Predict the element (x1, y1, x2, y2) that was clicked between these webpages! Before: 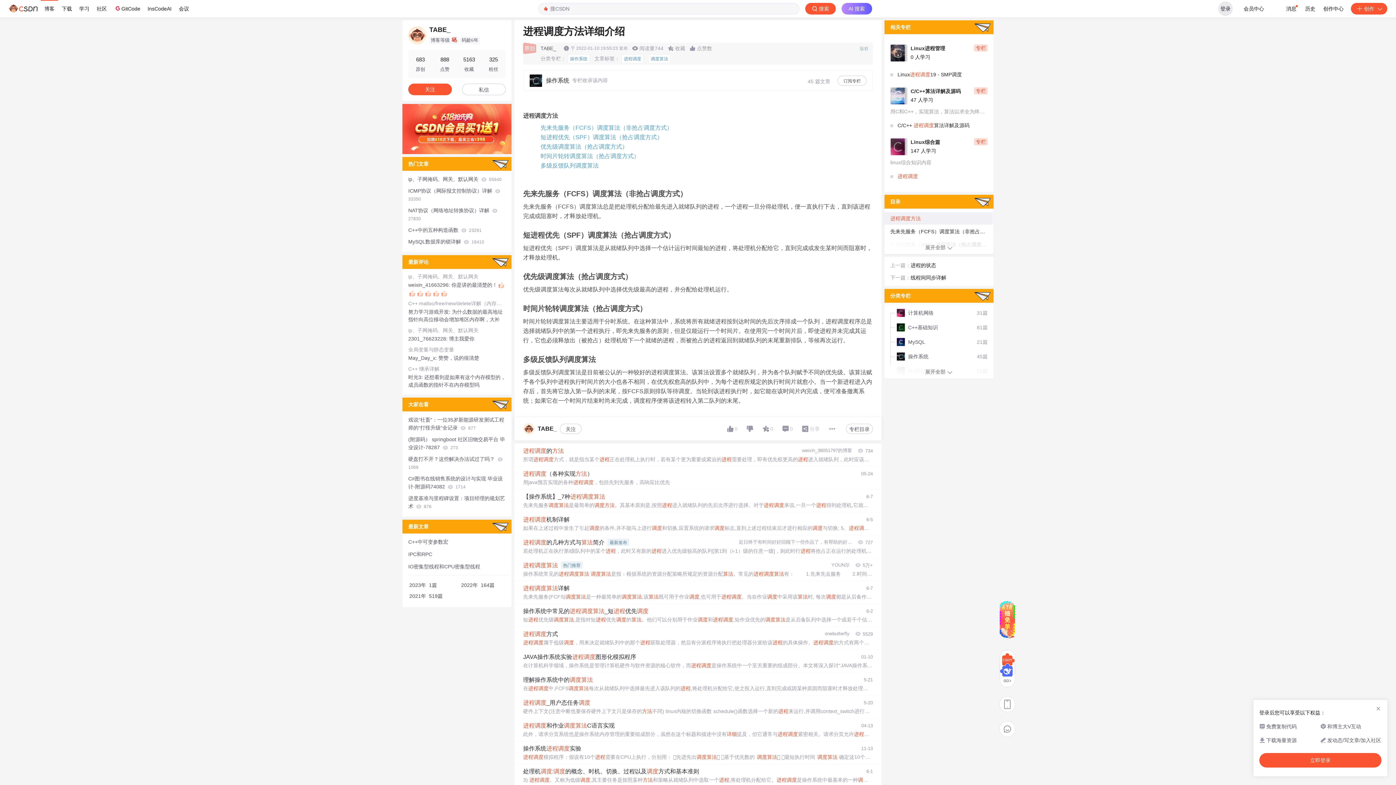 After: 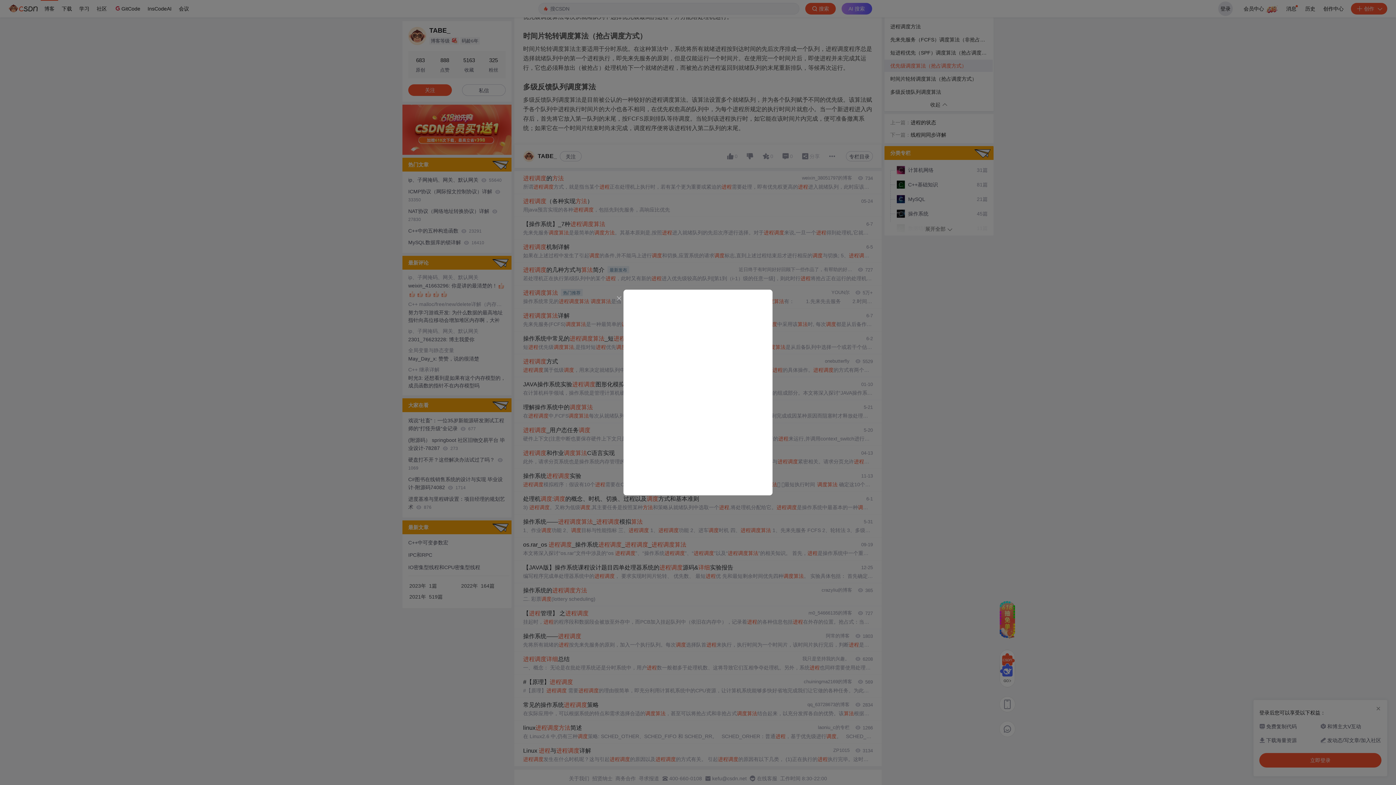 Action: bbox: (540, 143, 628, 149) label: 优先级调度算法（抢占调度方式）